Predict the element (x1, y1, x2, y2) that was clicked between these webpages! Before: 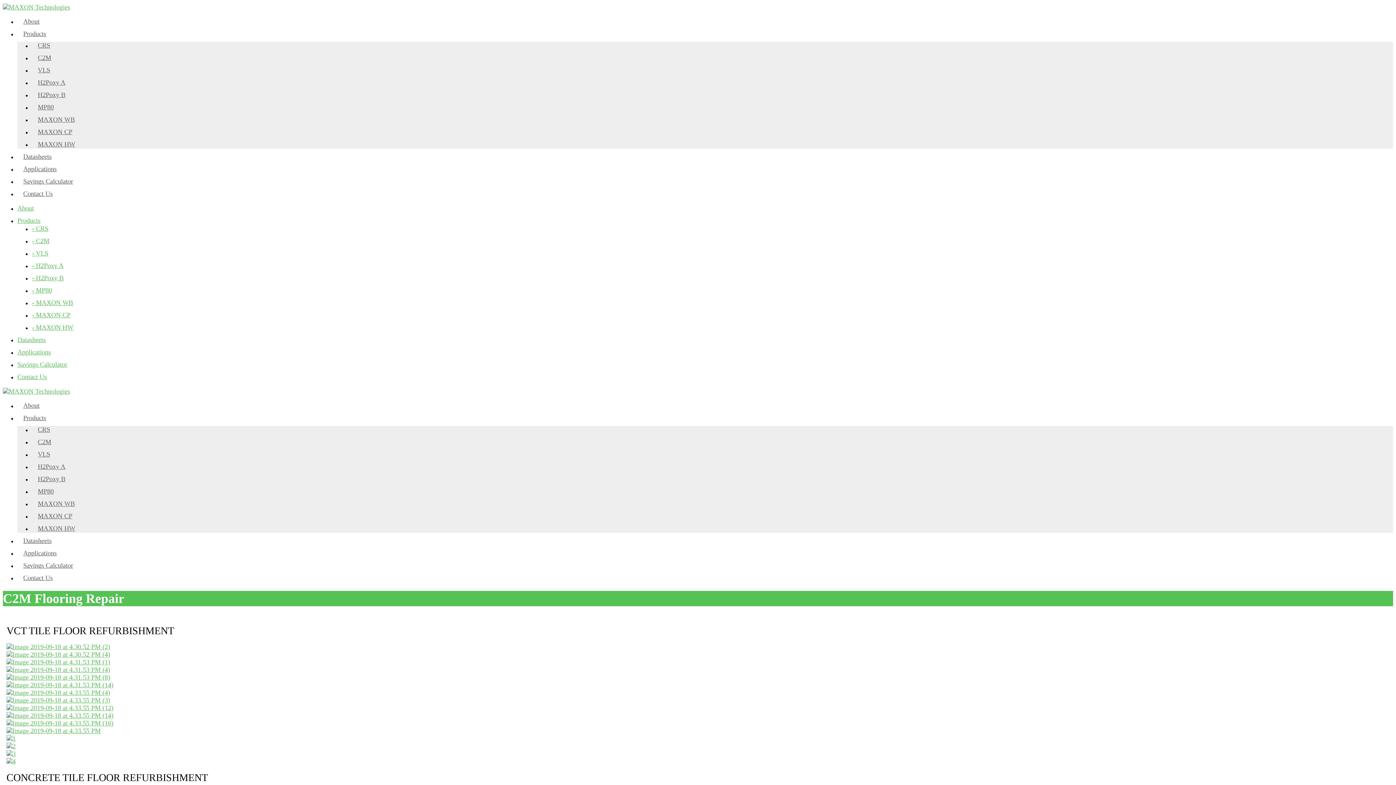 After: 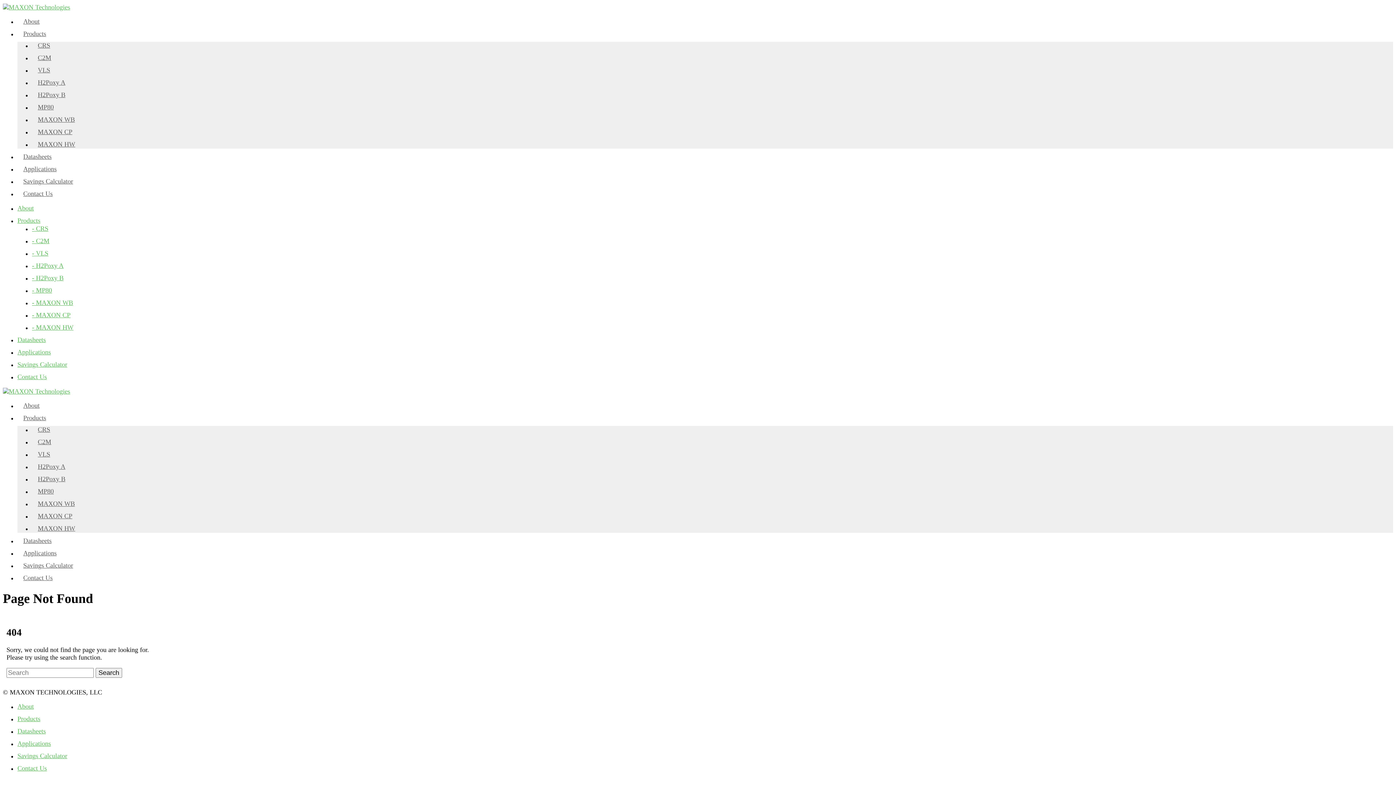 Action: bbox: (6, 750, 15, 757)